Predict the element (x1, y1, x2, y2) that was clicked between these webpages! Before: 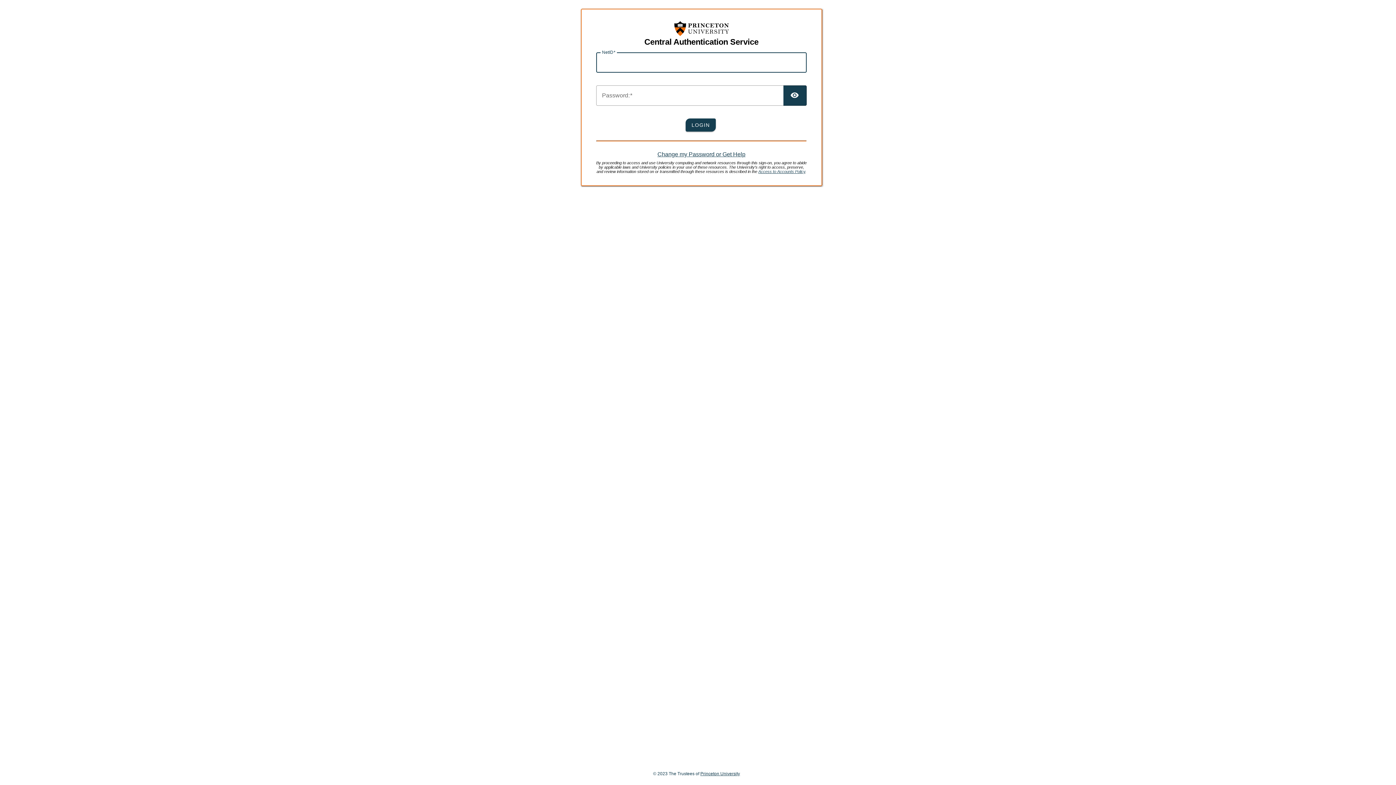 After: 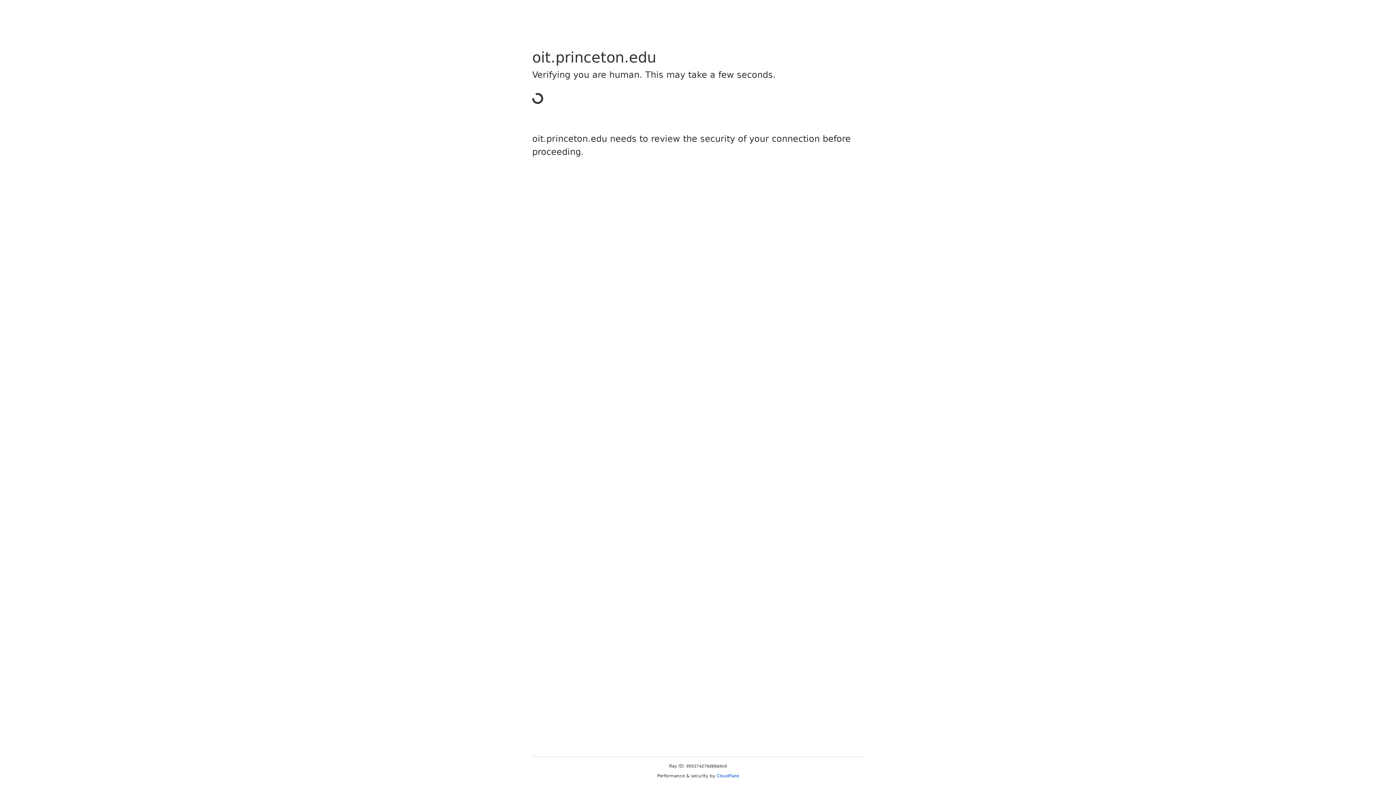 Action: label: Change my Password or Get Help bbox: (657, 151, 745, 157)